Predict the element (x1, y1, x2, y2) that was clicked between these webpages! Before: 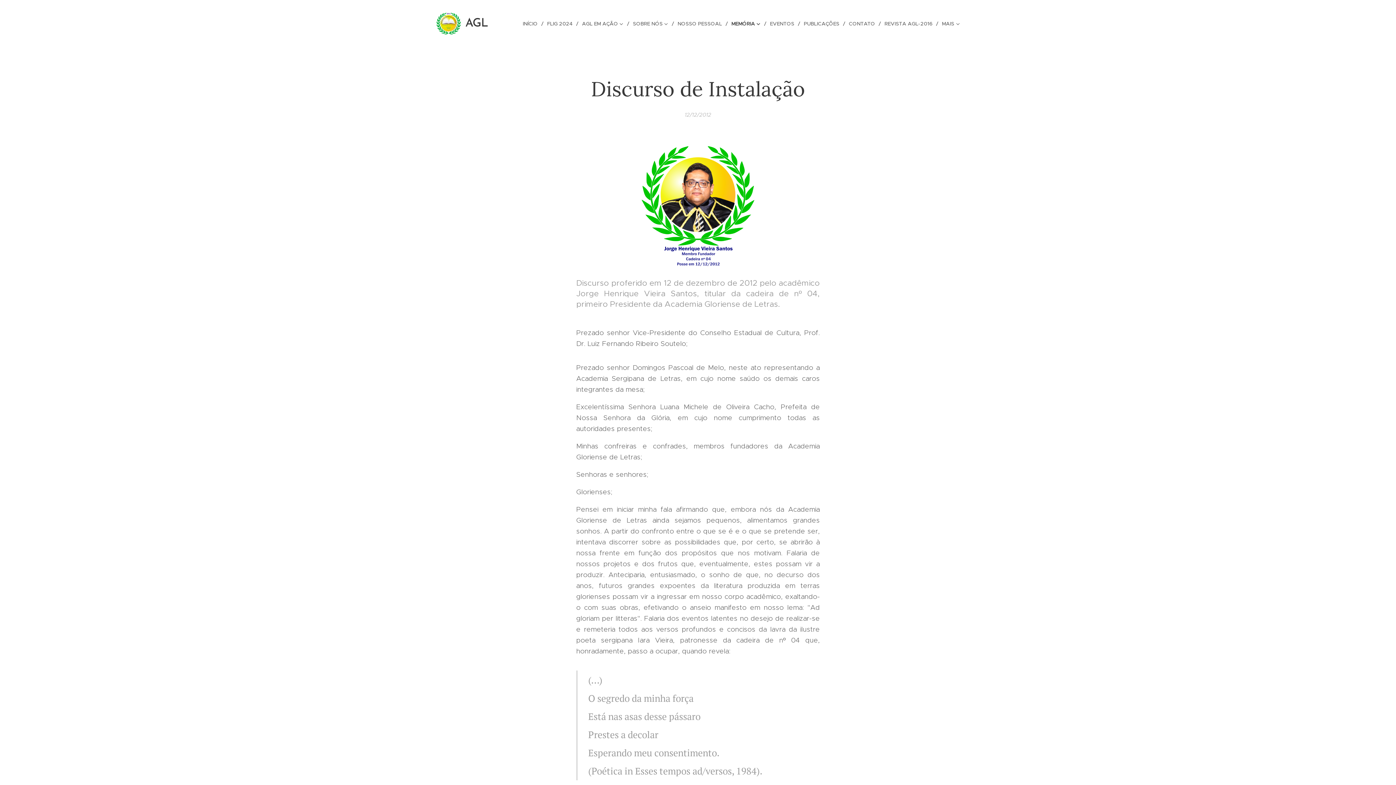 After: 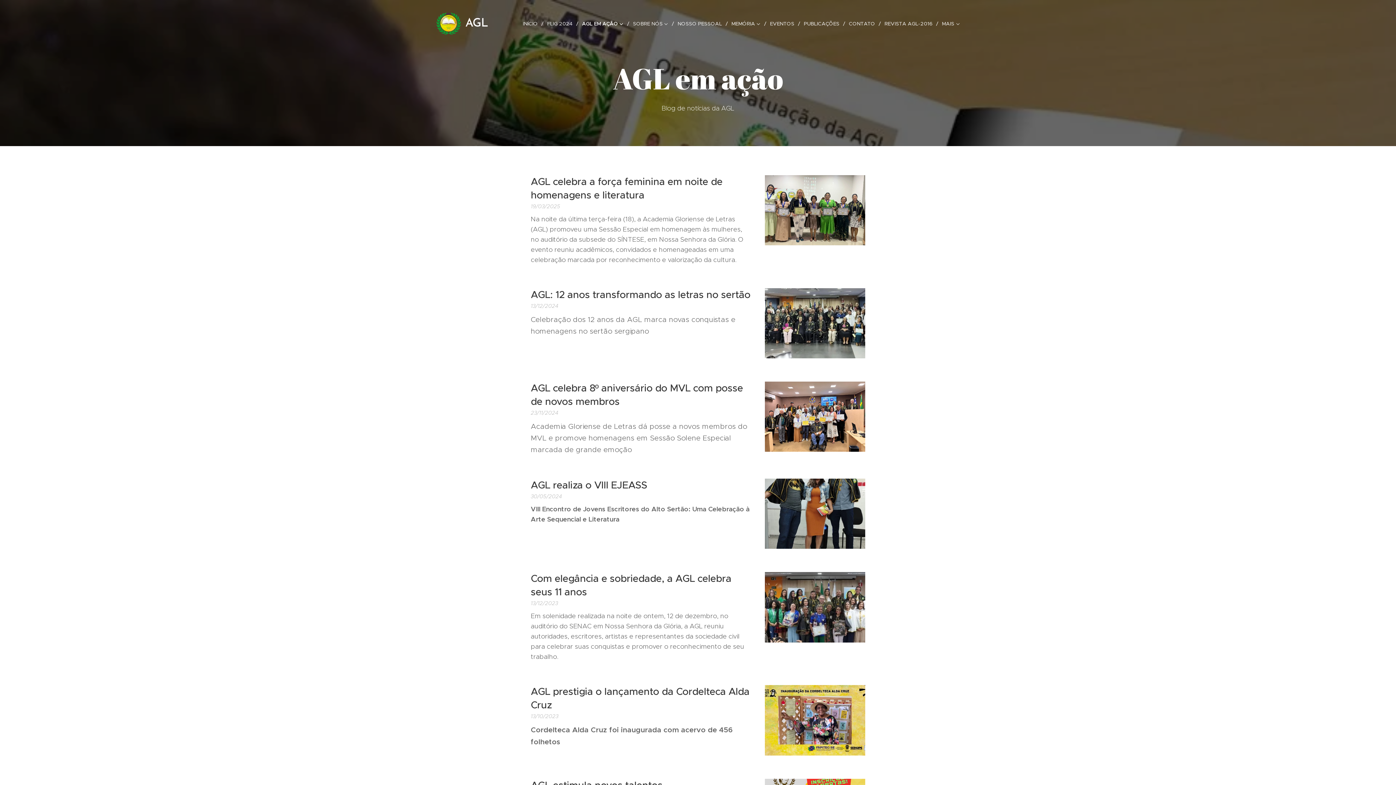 Action: bbox: (578, 14, 629, 32) label: AGL EM AÇÃO